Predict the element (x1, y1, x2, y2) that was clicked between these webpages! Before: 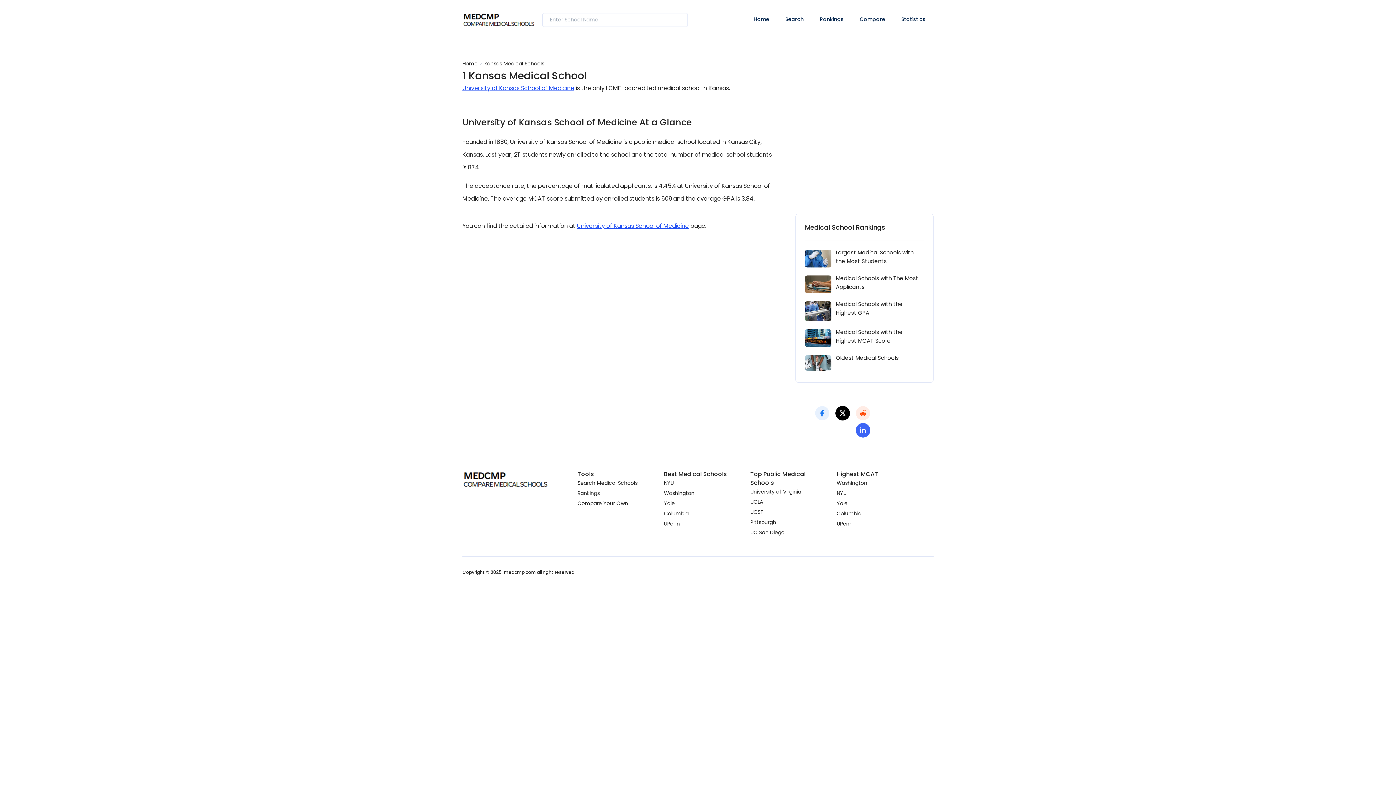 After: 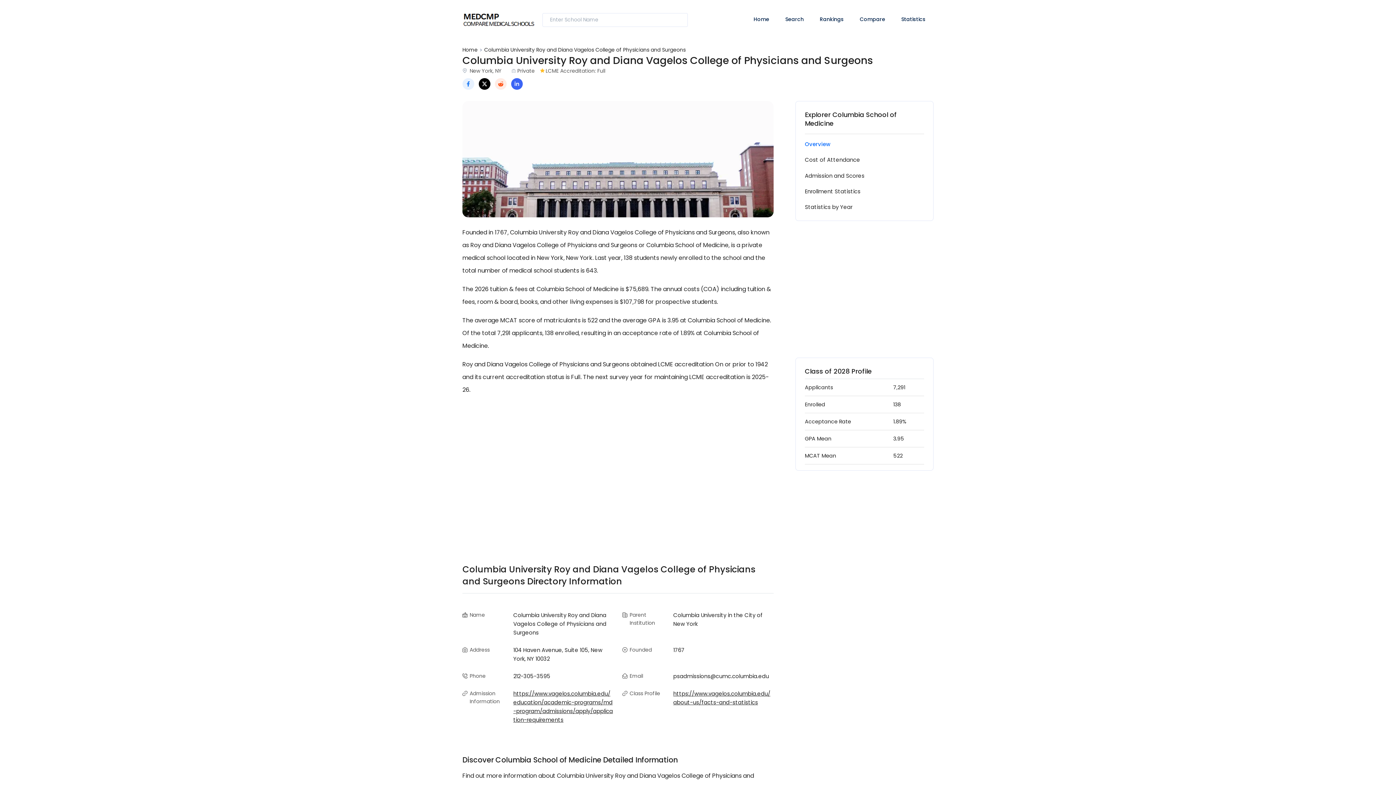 Action: label: Columbia bbox: (664, 510, 688, 517)